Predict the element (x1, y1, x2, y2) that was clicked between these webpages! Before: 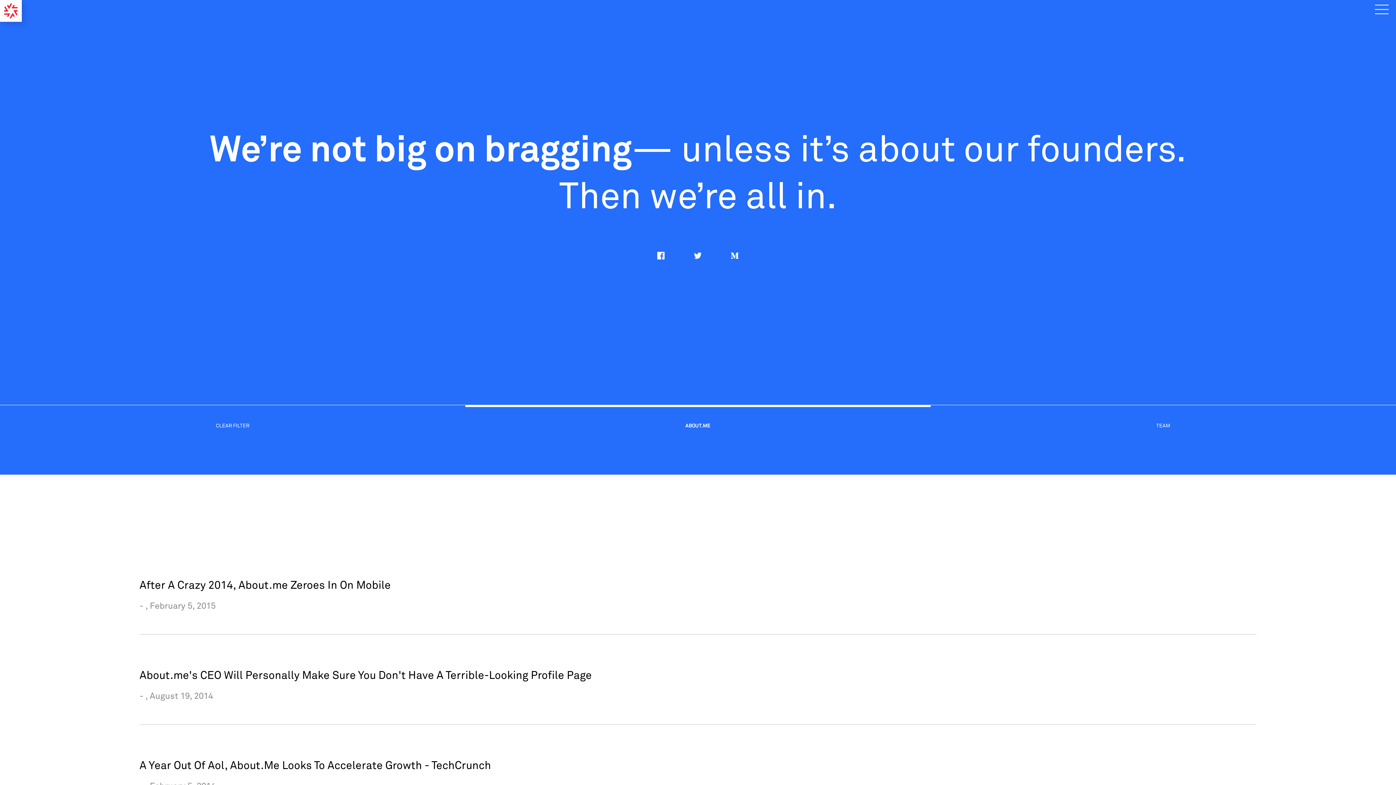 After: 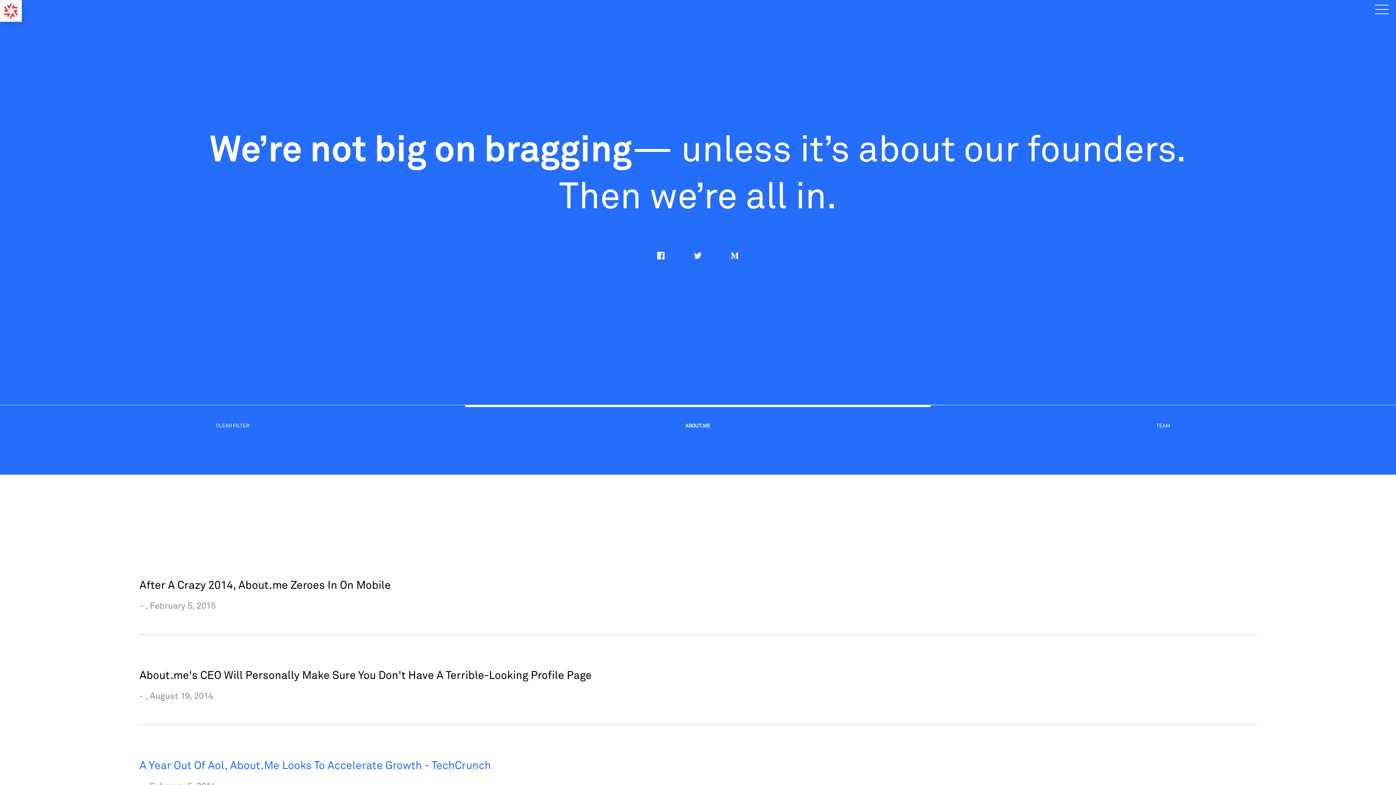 Action: label: A Year Out Of Aol, About.Me Looks To Accelerate Growth - TechCrunch bbox: (139, 761, 491, 772)